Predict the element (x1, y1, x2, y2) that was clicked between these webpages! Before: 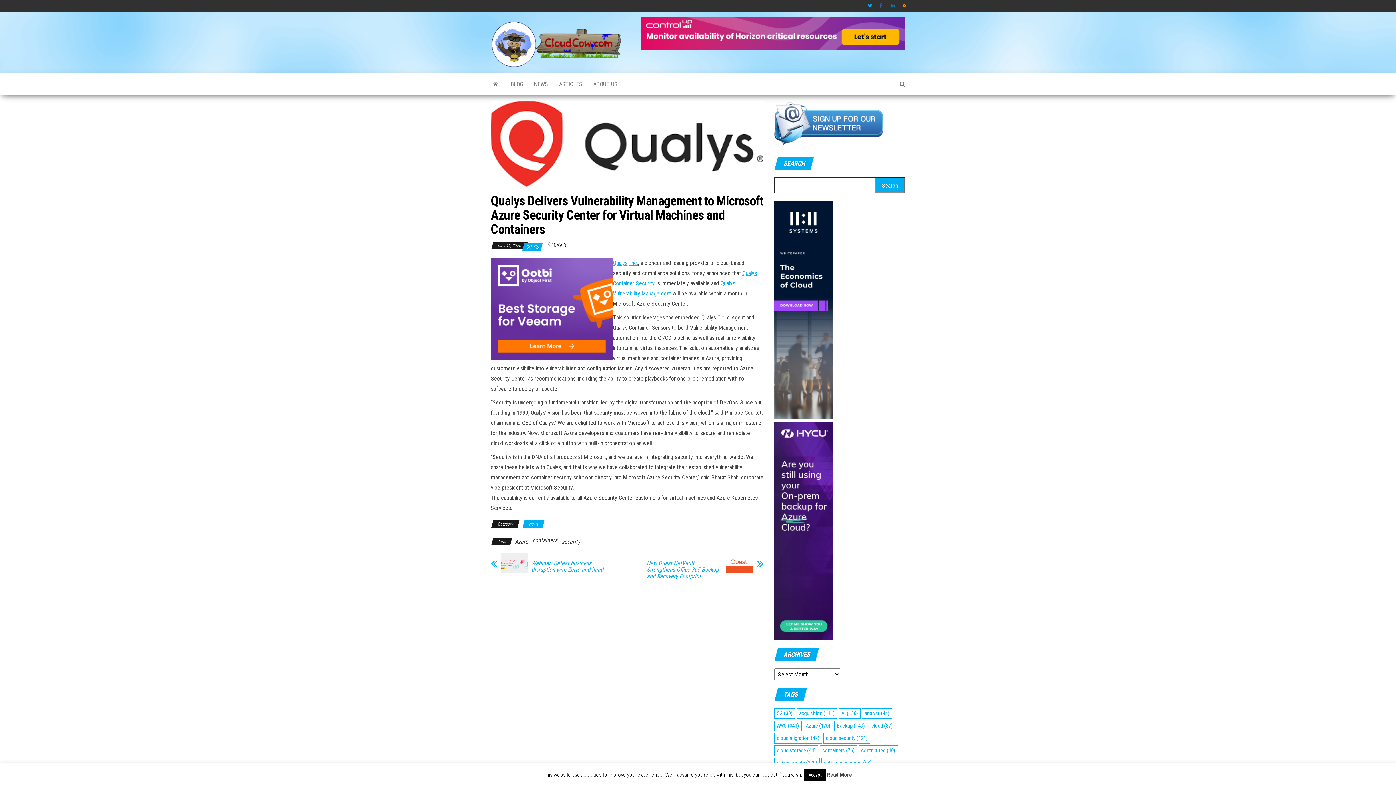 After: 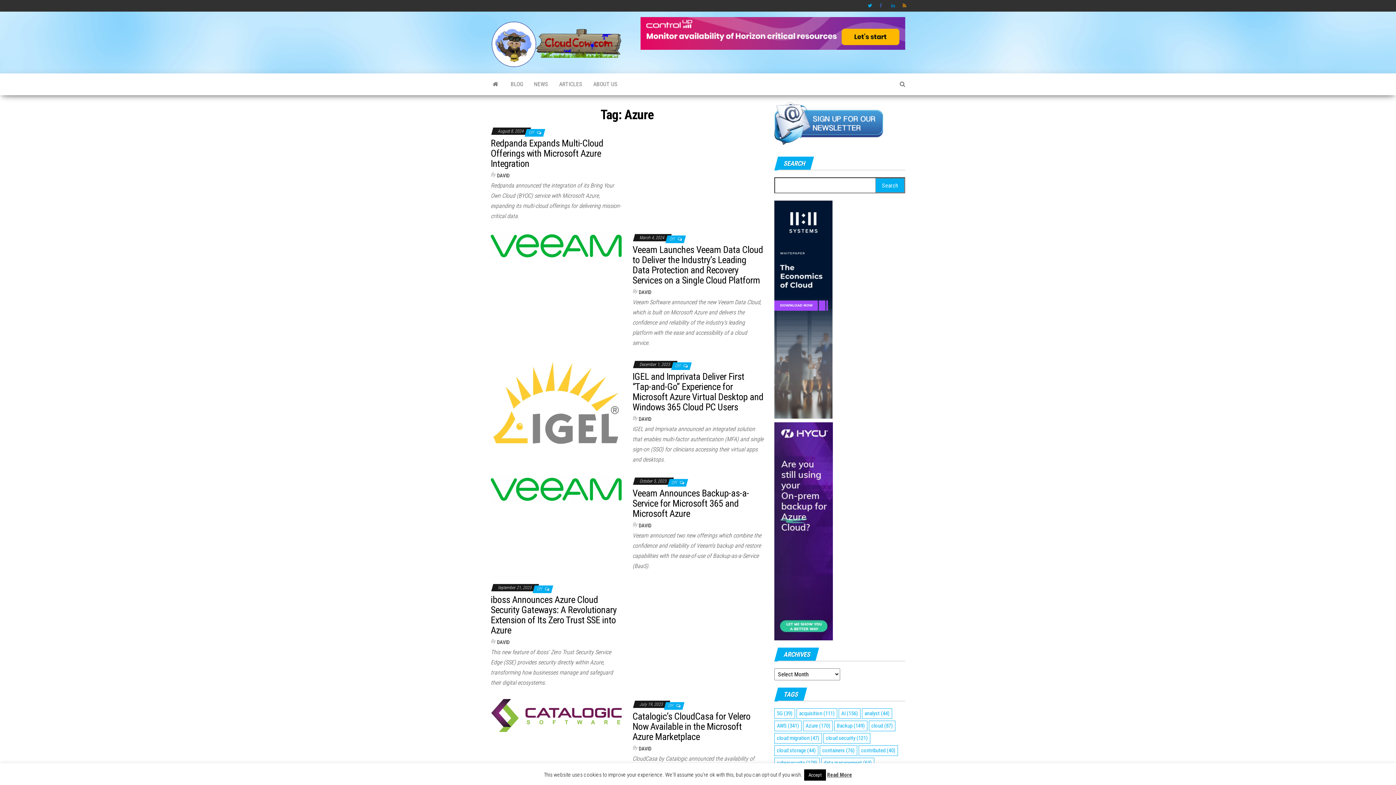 Action: label: Azure (170 items) bbox: (803, 721, 833, 731)